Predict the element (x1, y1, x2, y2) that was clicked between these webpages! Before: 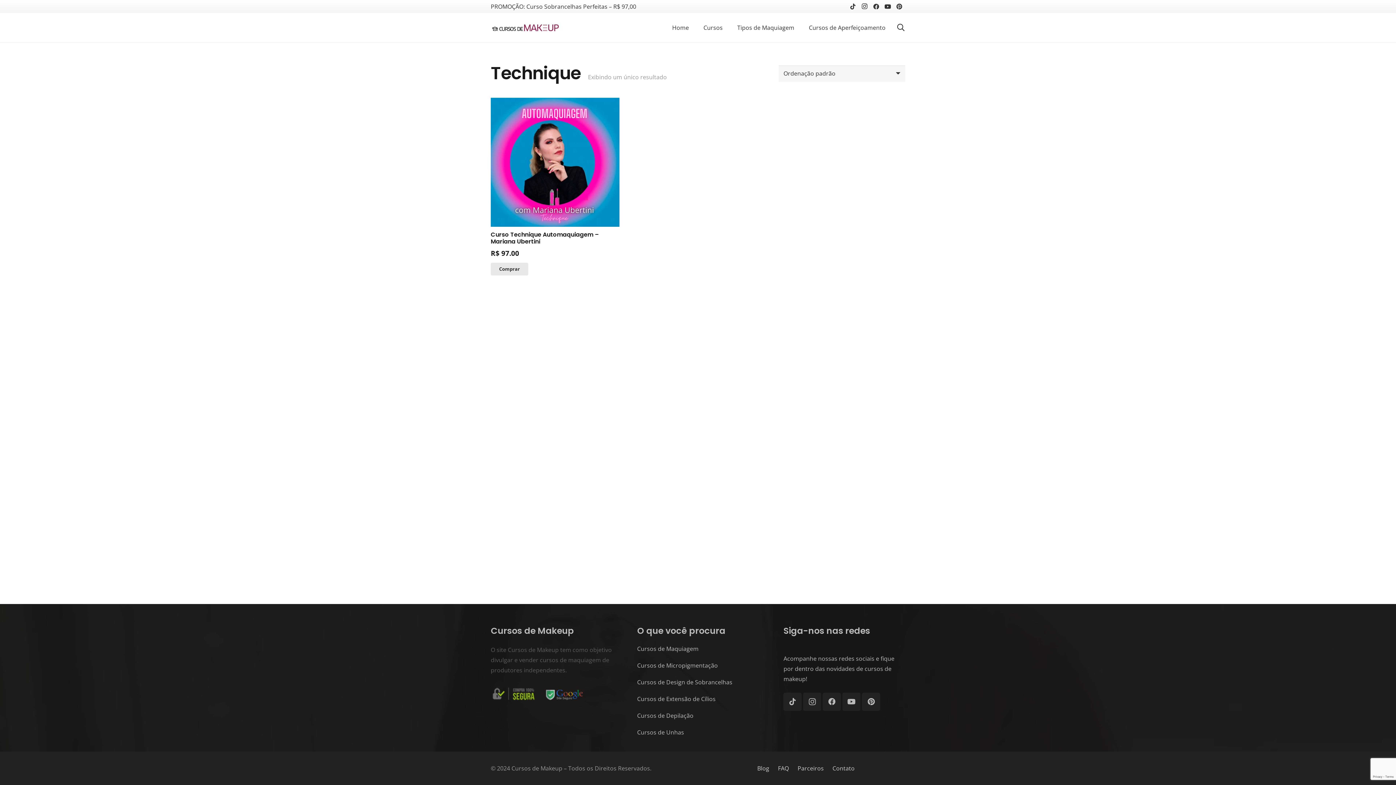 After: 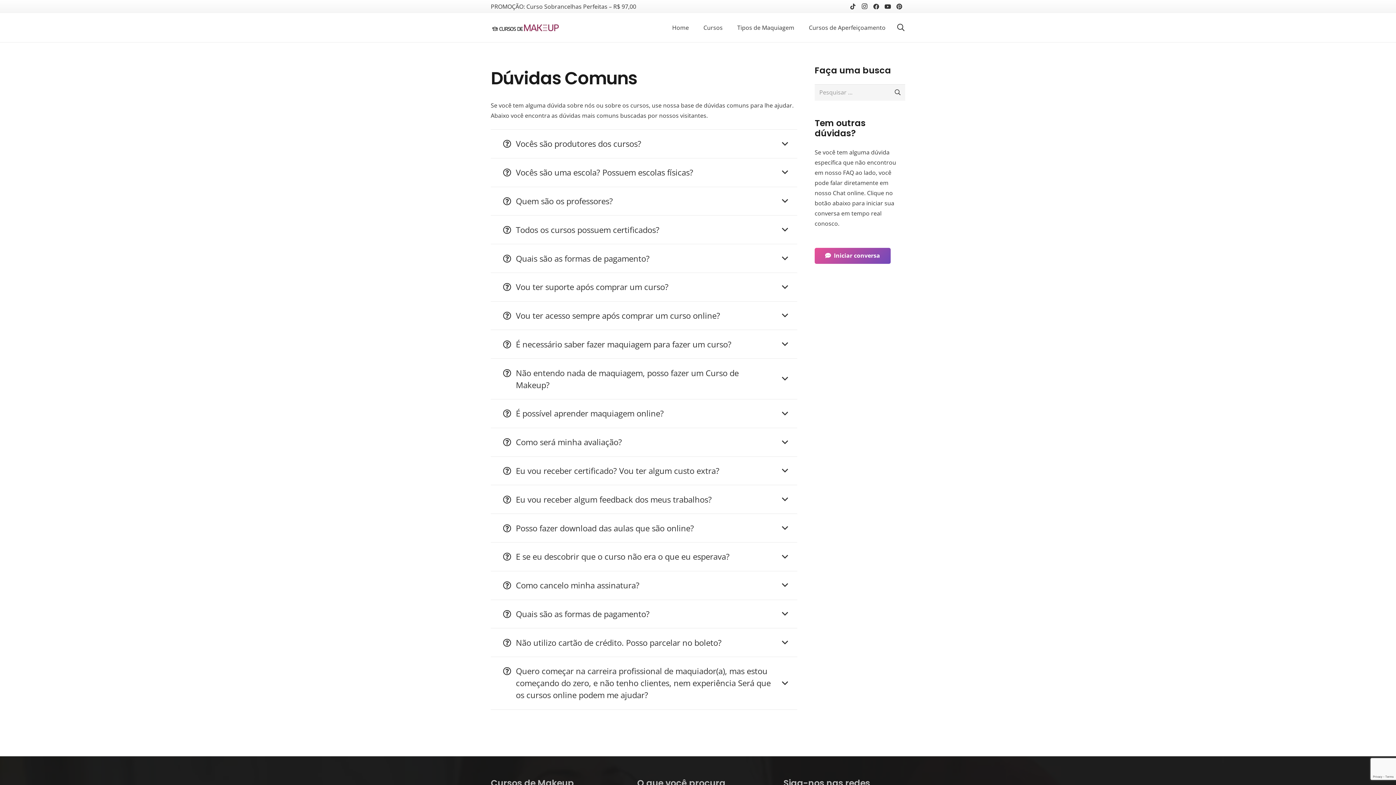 Action: label: FAQ bbox: (778, 764, 789, 772)